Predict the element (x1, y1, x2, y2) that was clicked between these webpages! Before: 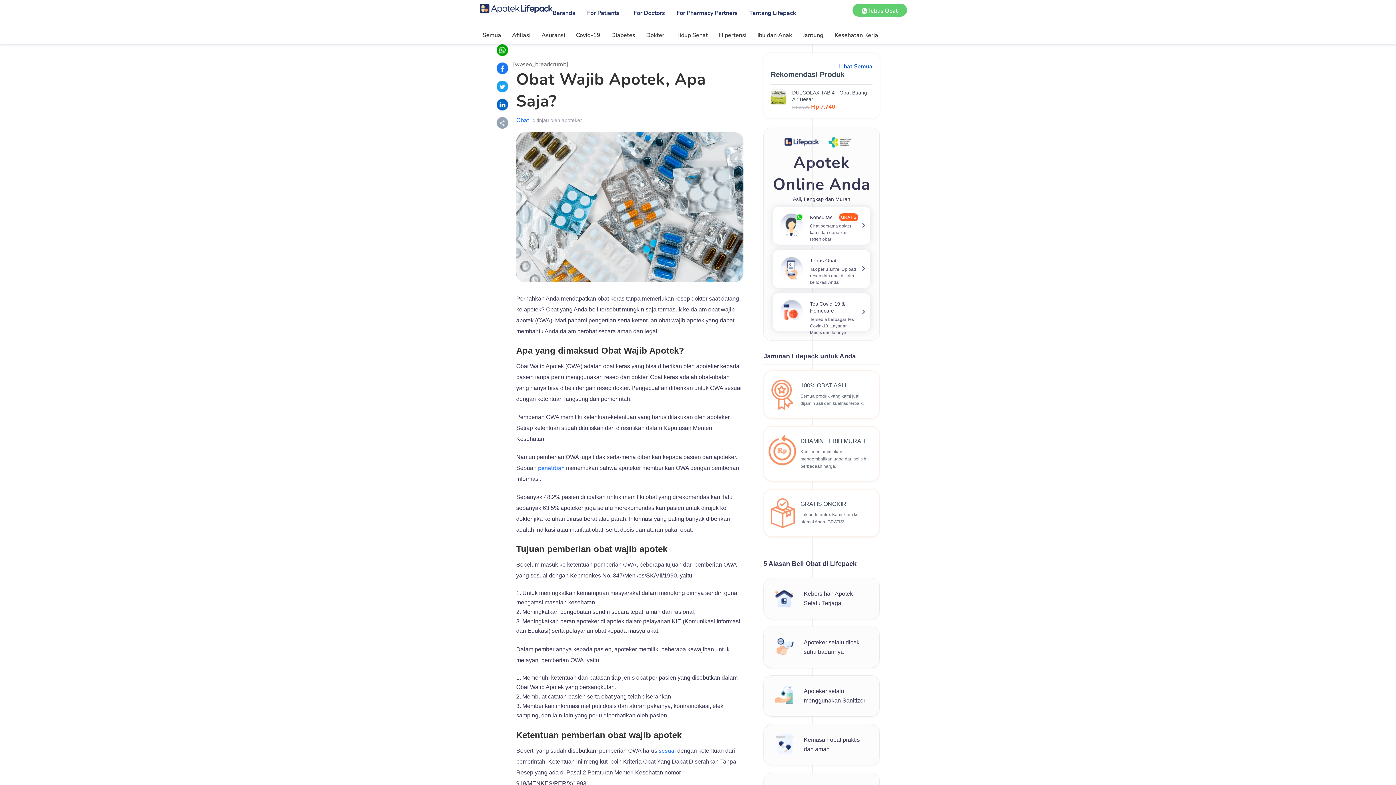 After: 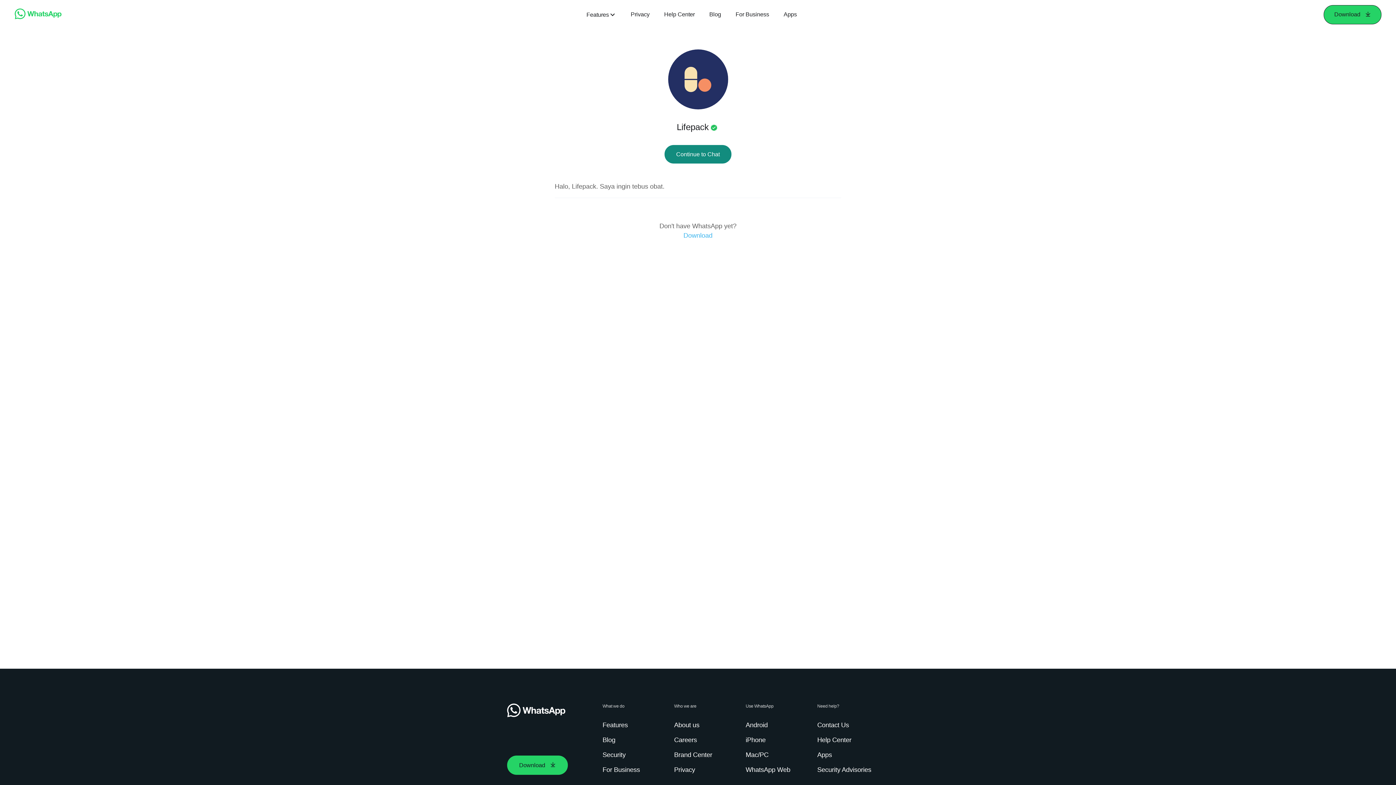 Action: label: Tebus Obat

Tak perlu antre, Upload resep dan obat dikirim ke lokasi Anda bbox: (773, 250, 870, 288)